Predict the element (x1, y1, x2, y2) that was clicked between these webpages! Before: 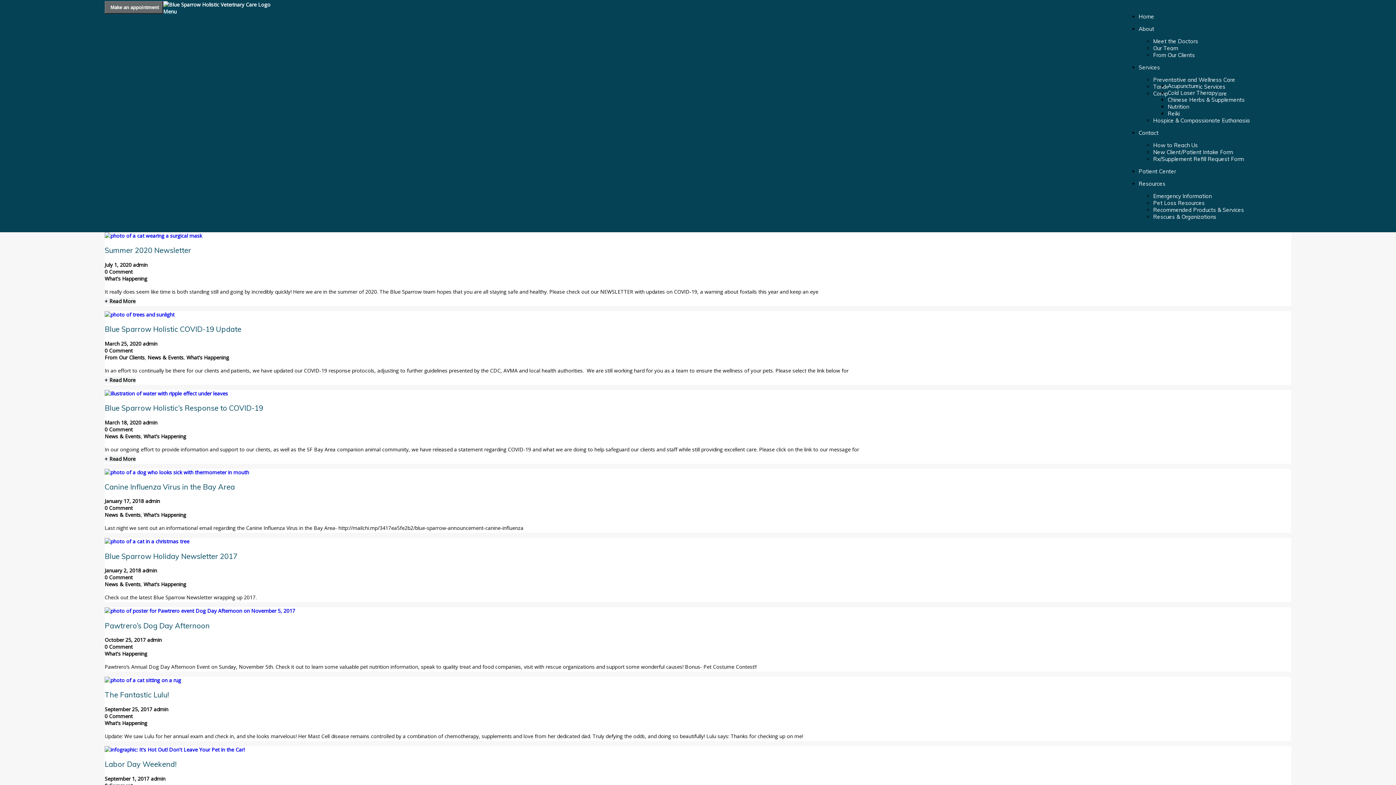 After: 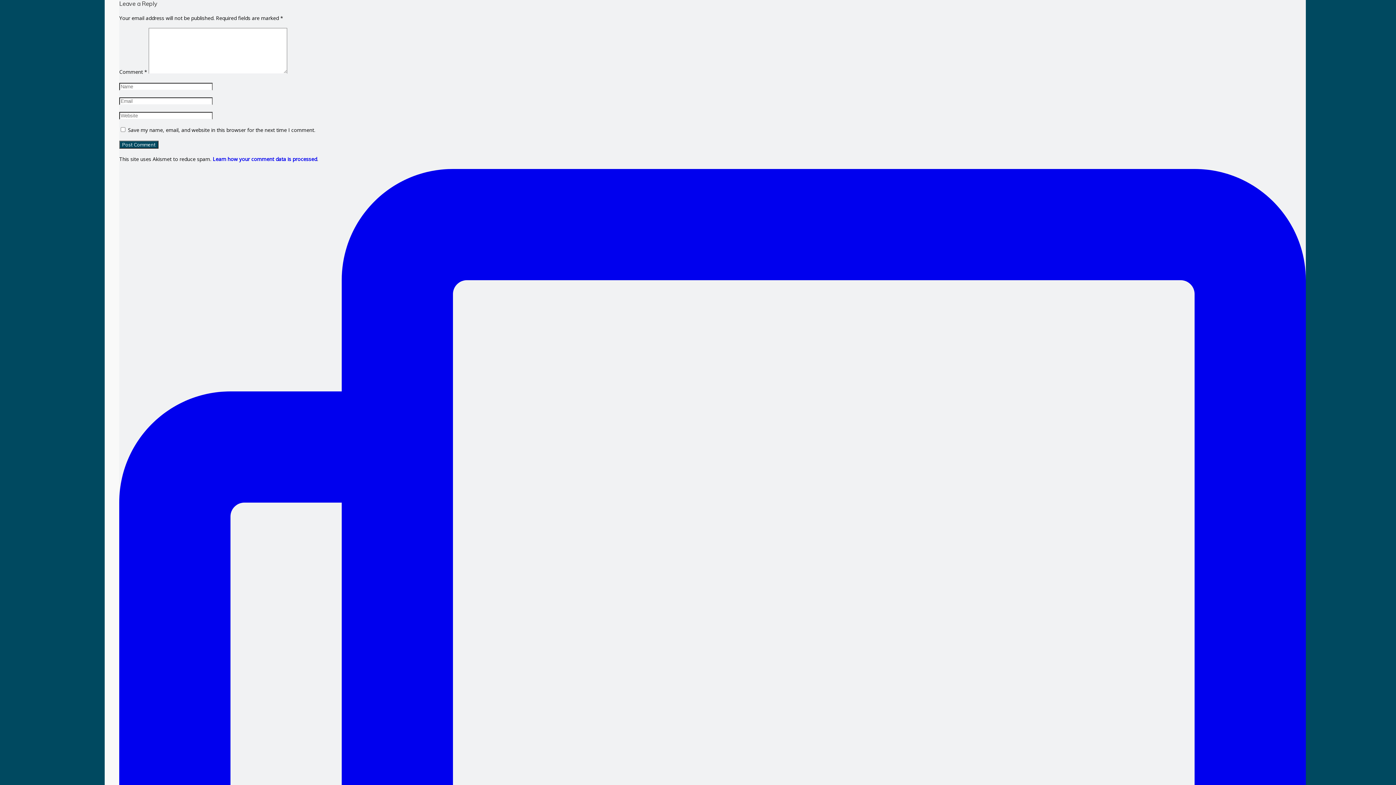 Action: bbox: (104, 574, 132, 581) label: 0 Comment